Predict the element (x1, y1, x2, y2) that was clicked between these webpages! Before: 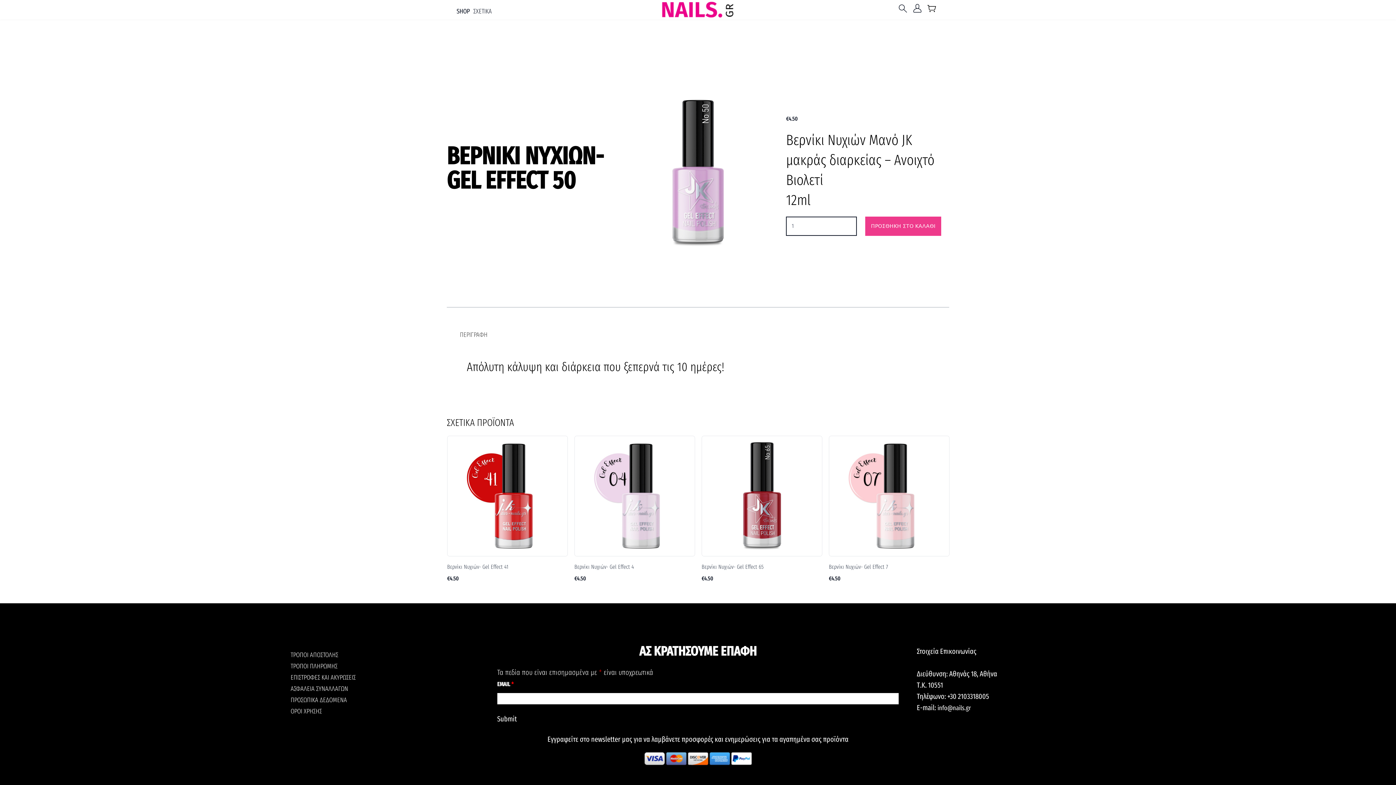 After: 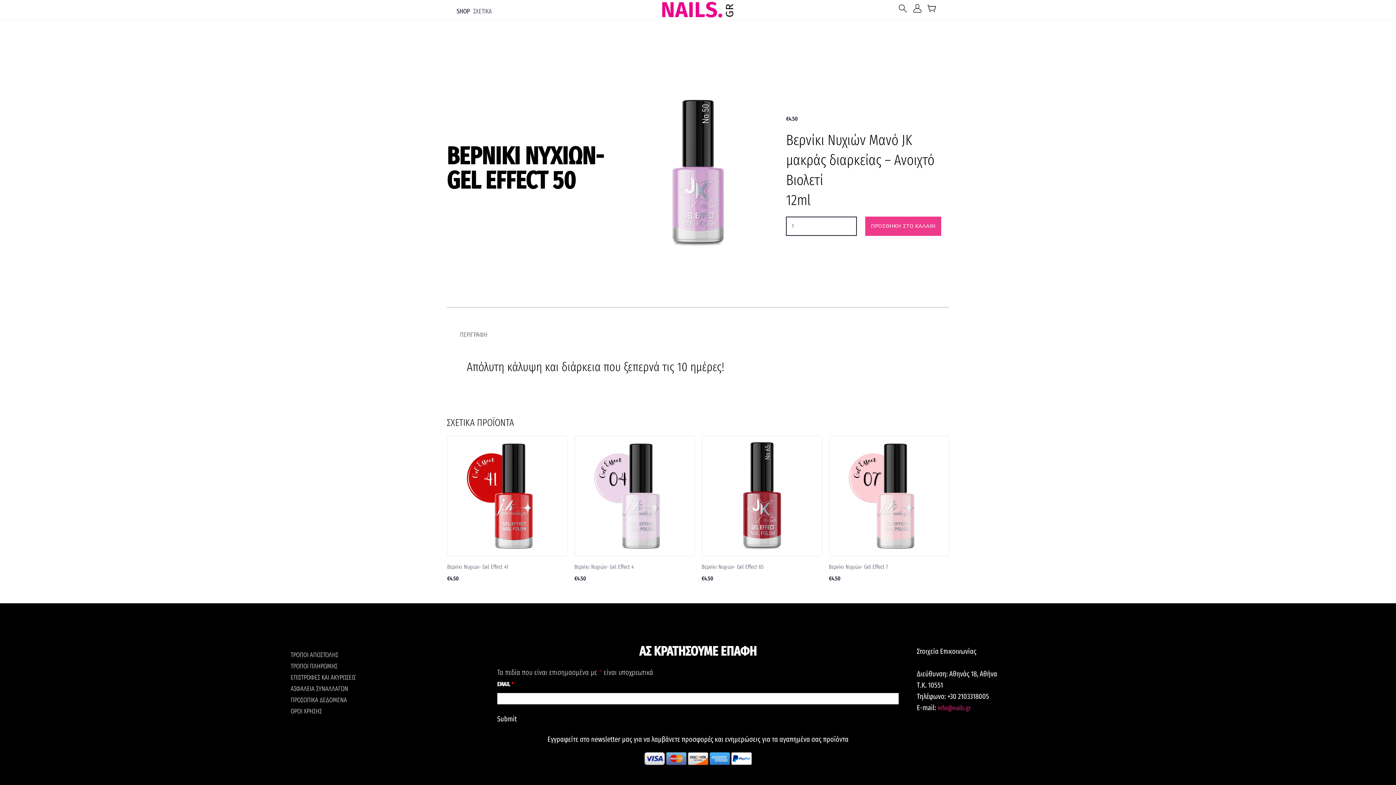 Action: label: info@nails.gr bbox: (937, 704, 971, 712)